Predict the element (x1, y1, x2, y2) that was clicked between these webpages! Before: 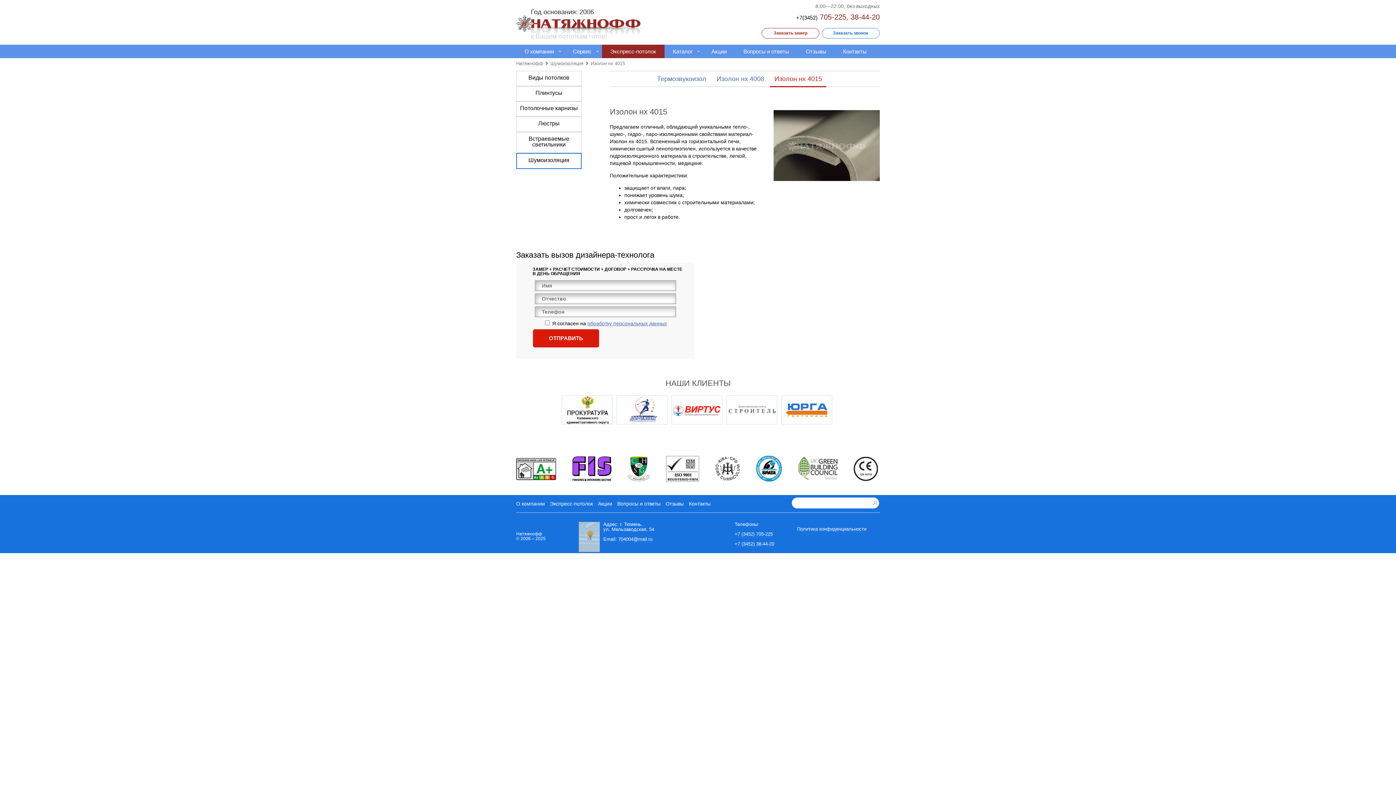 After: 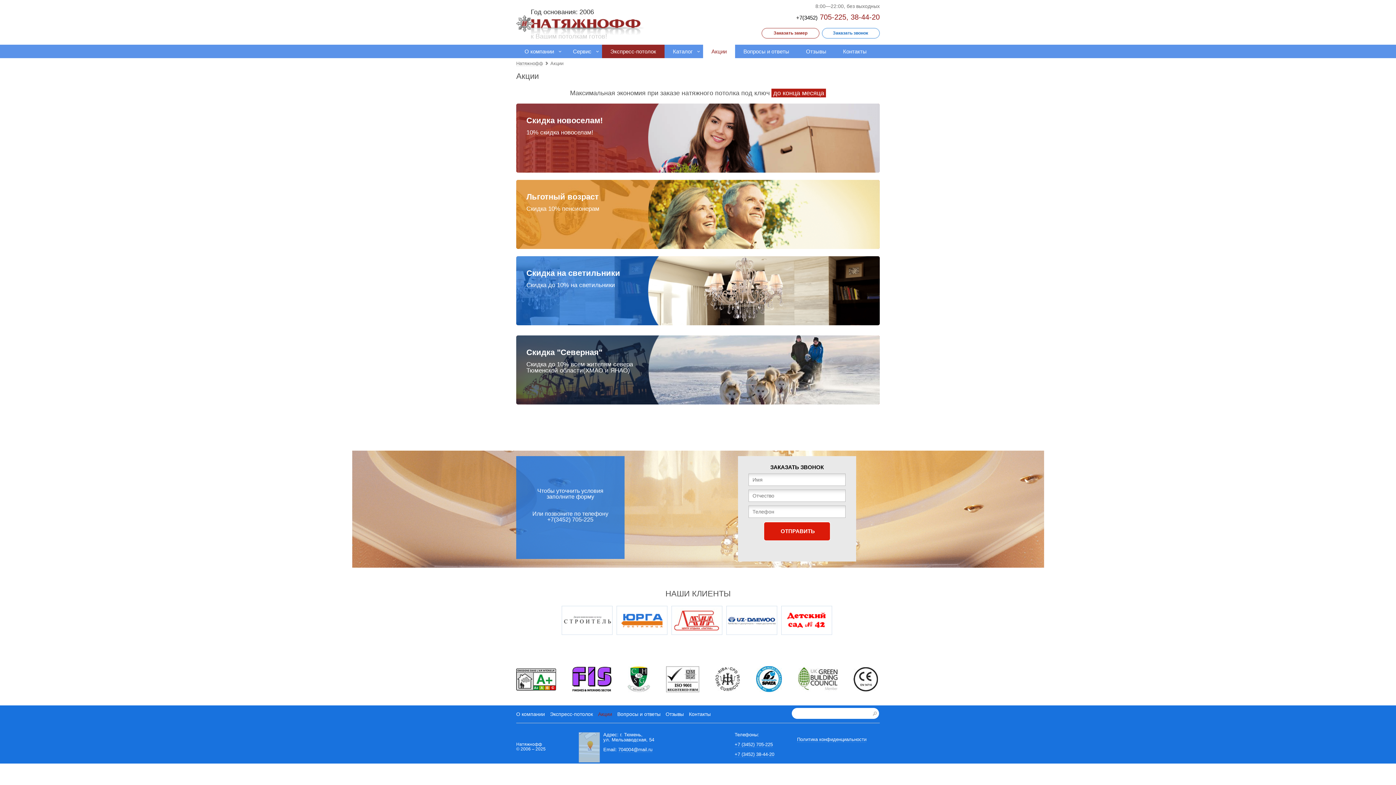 Action: label: Акции bbox: (703, 44, 735, 58)